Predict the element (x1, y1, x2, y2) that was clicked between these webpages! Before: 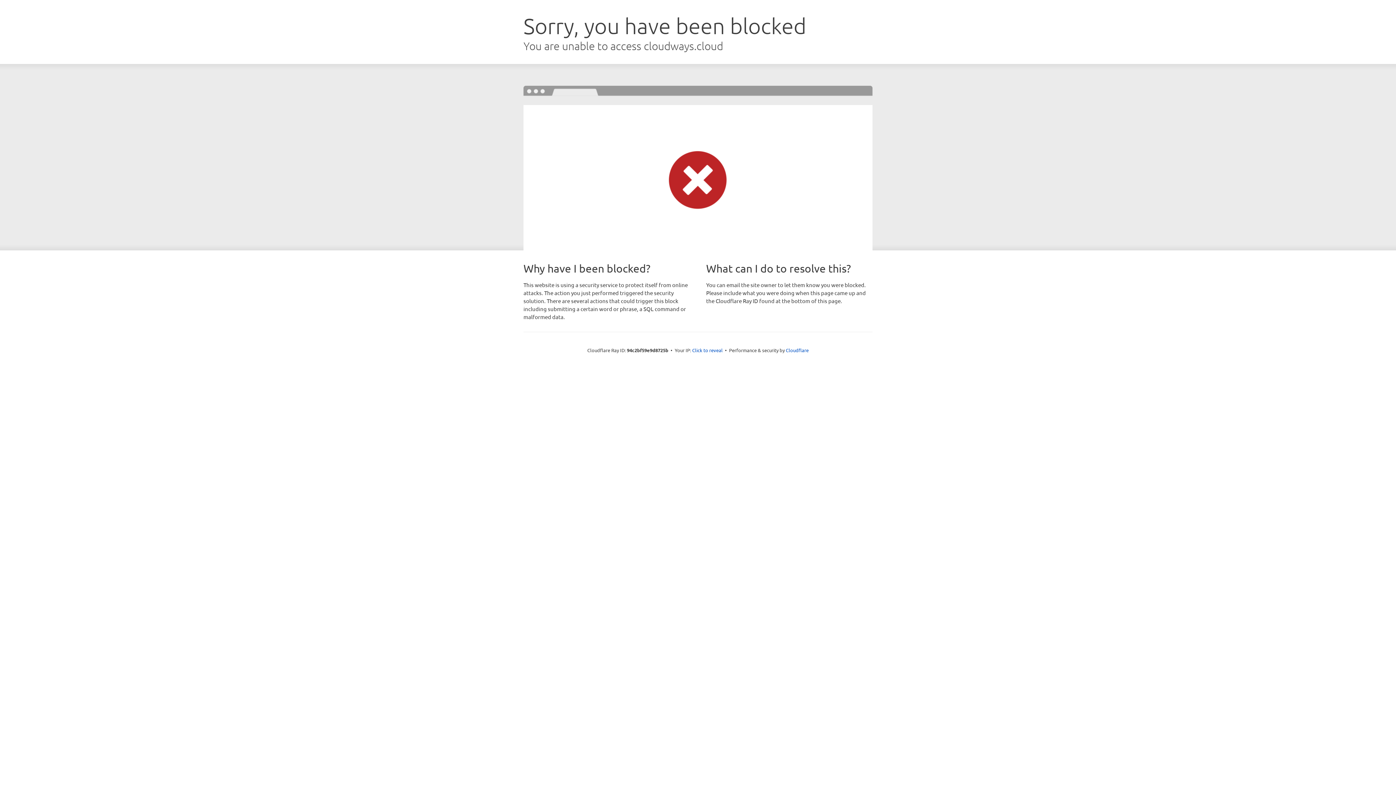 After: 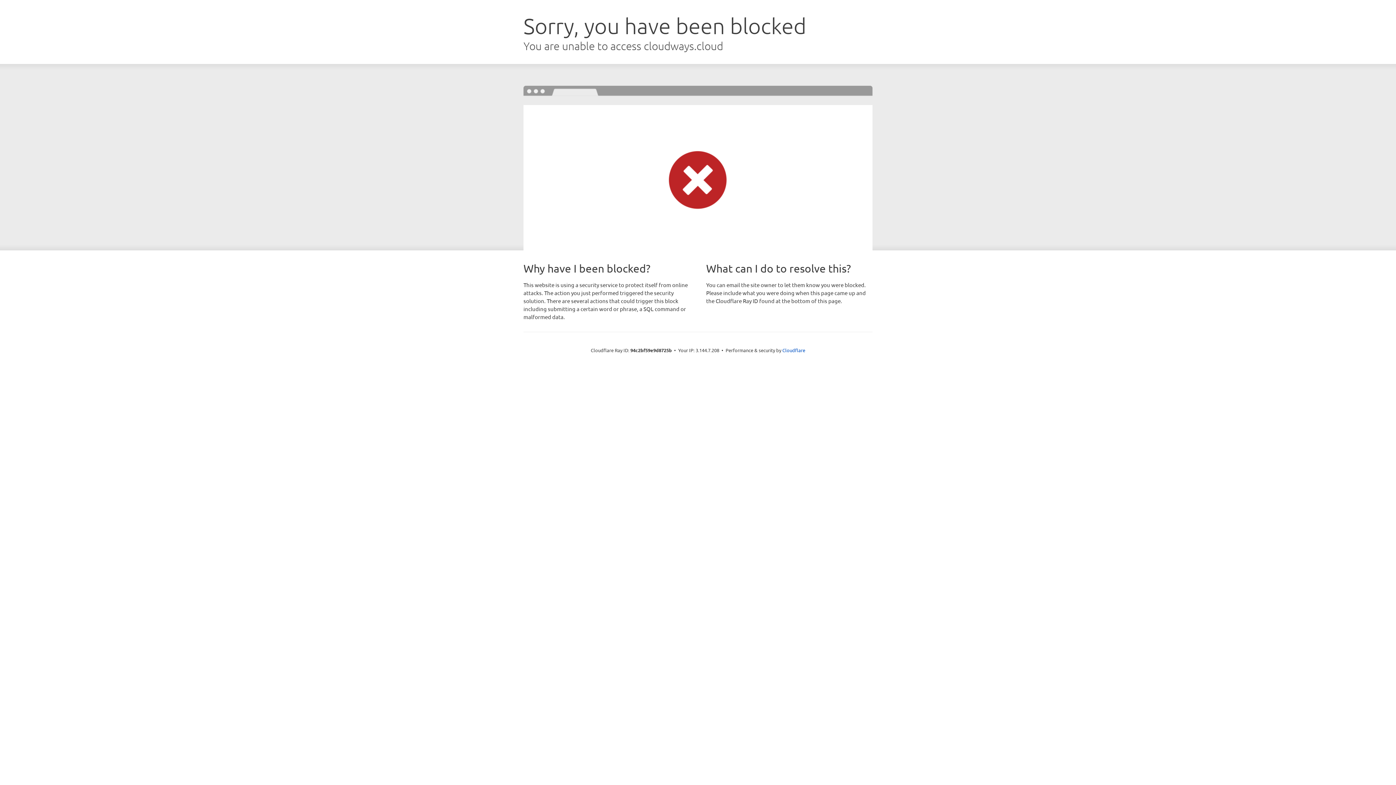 Action: bbox: (692, 346, 722, 353) label: Click to reveal